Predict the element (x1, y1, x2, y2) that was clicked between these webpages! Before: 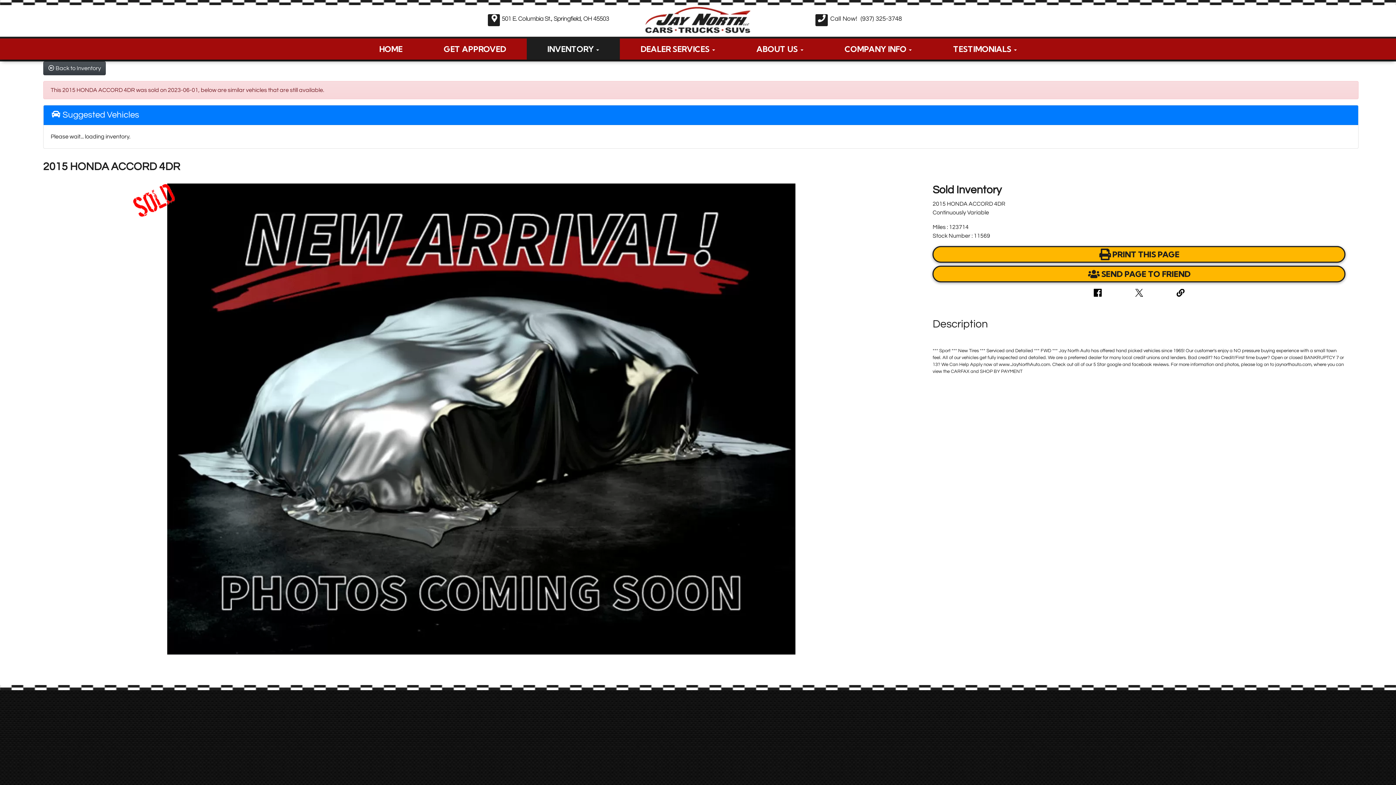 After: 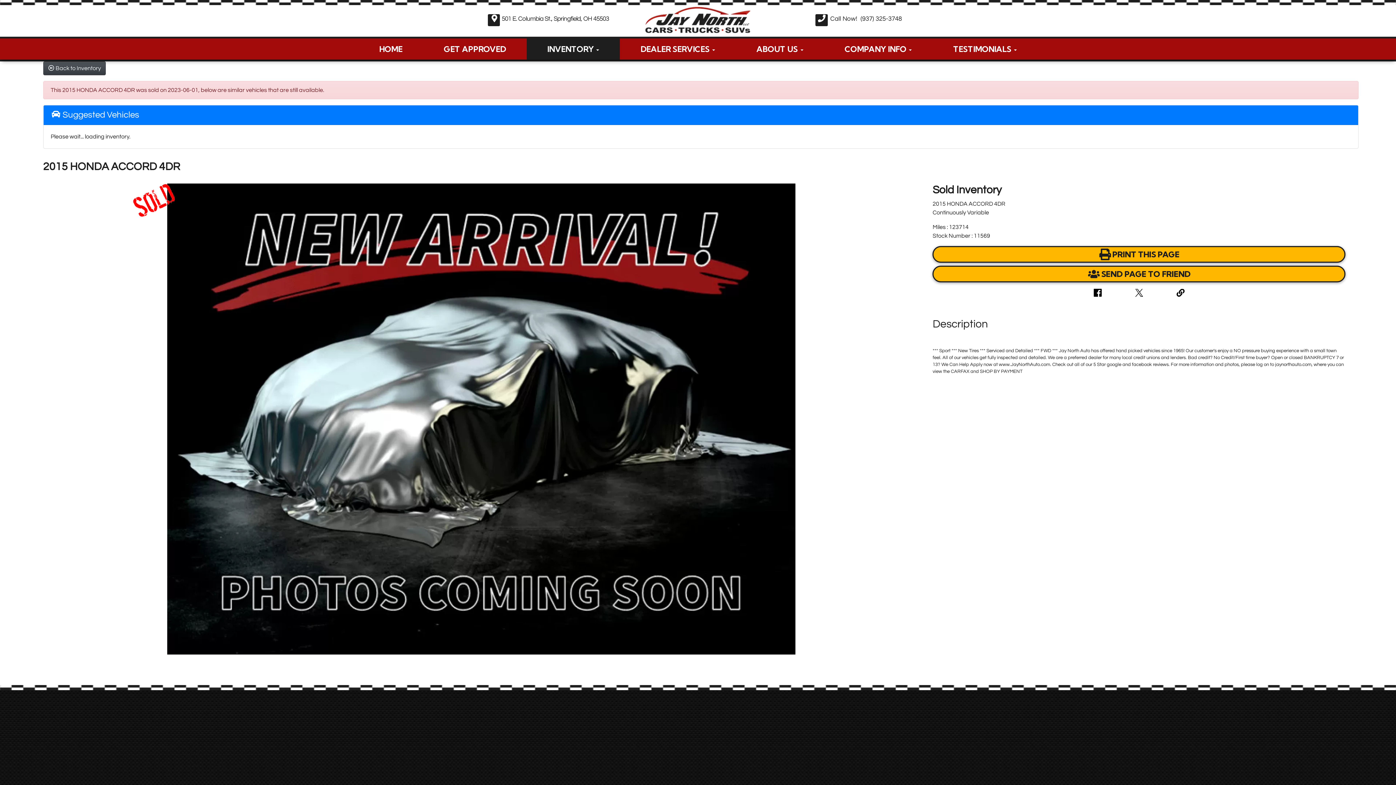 Action: bbox: (1134, 288, 1143, 297)